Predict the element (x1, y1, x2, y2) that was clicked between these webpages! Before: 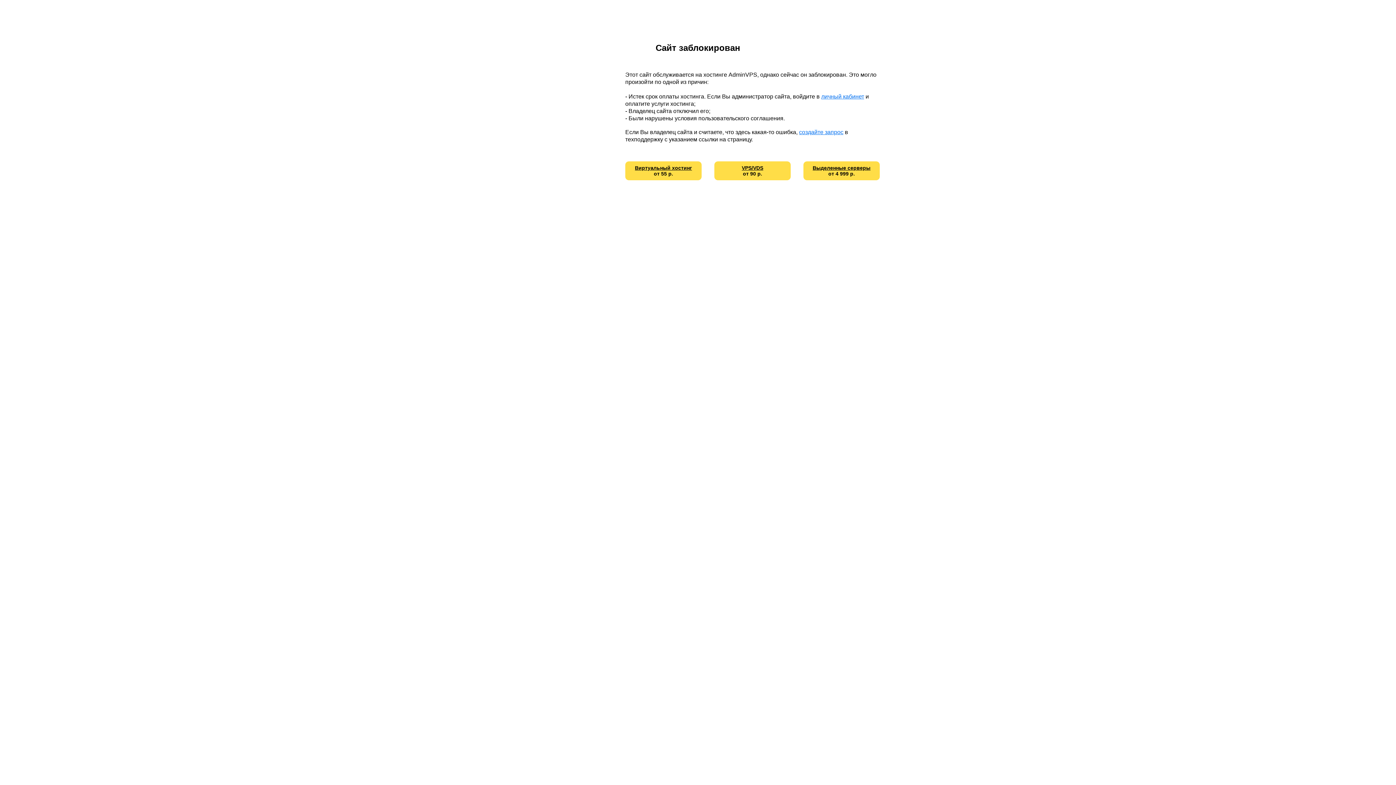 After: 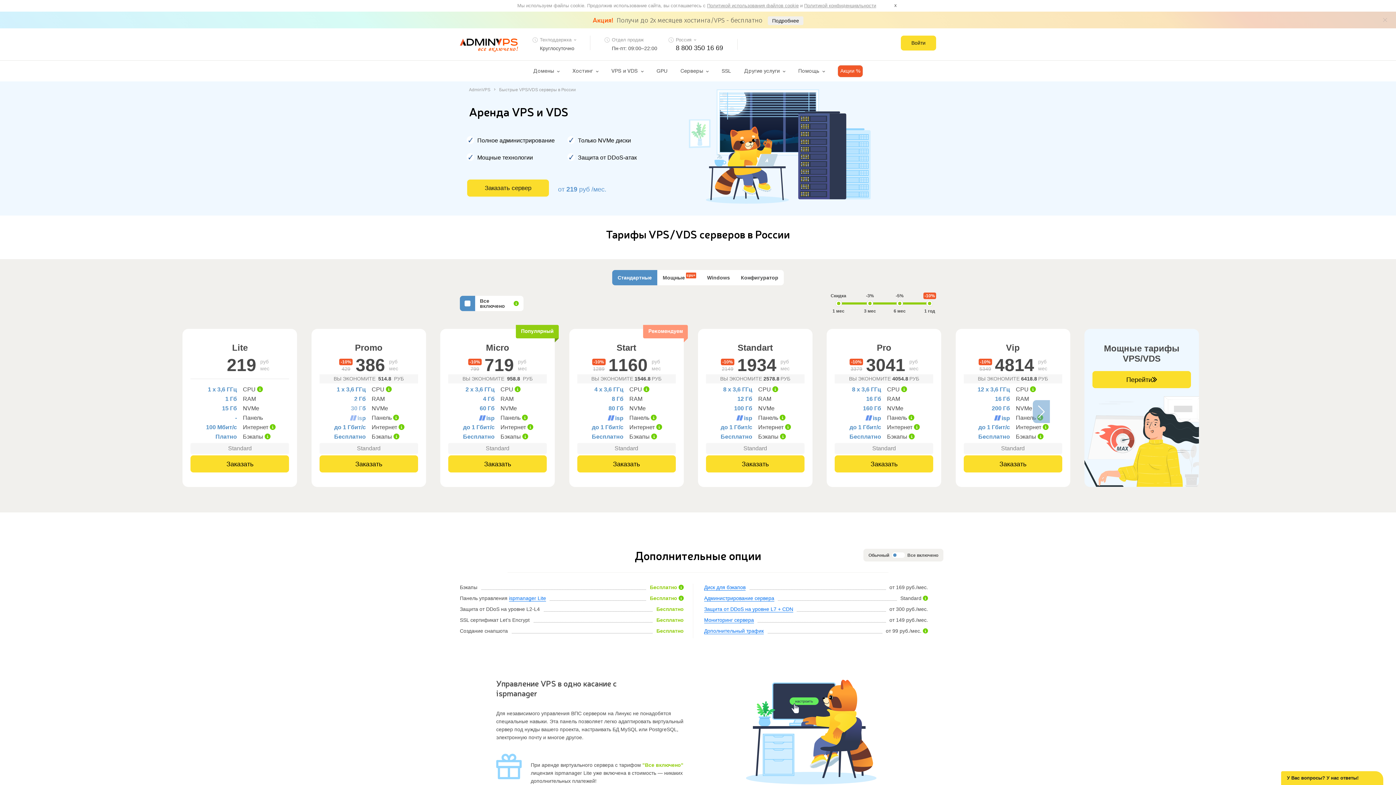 Action: label: VPS/VDS bbox: (742, 165, 763, 170)